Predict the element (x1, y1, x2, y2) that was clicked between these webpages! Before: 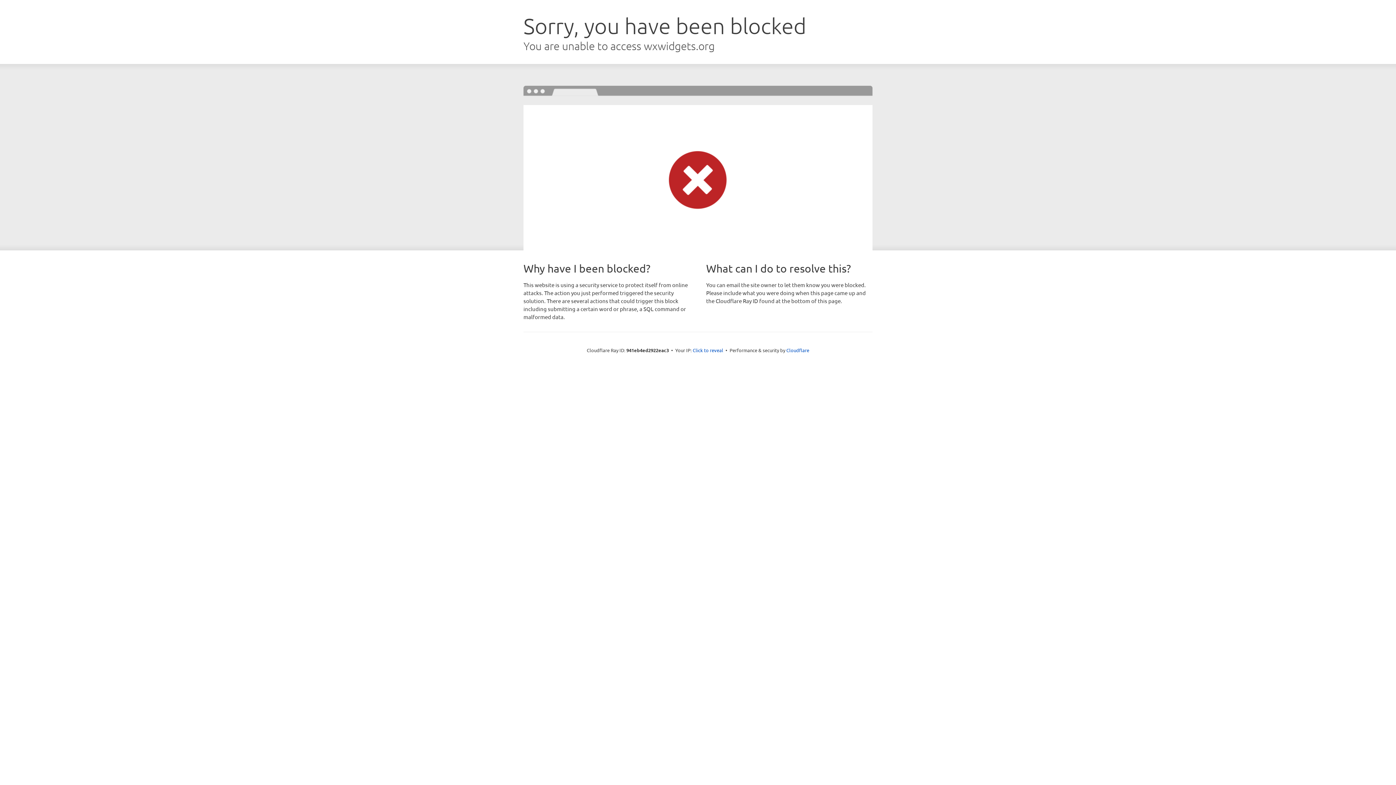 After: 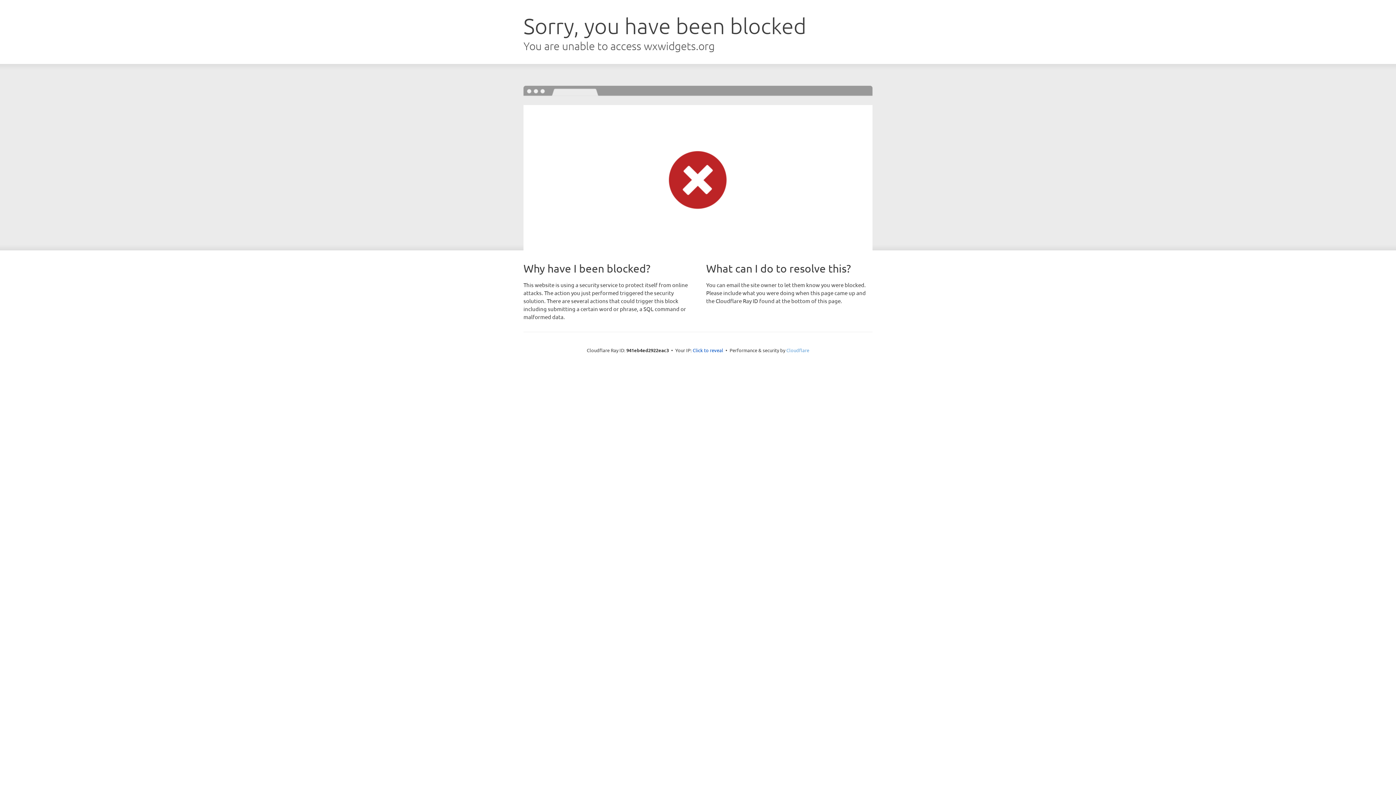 Action: label: Cloudflare bbox: (786, 347, 809, 353)